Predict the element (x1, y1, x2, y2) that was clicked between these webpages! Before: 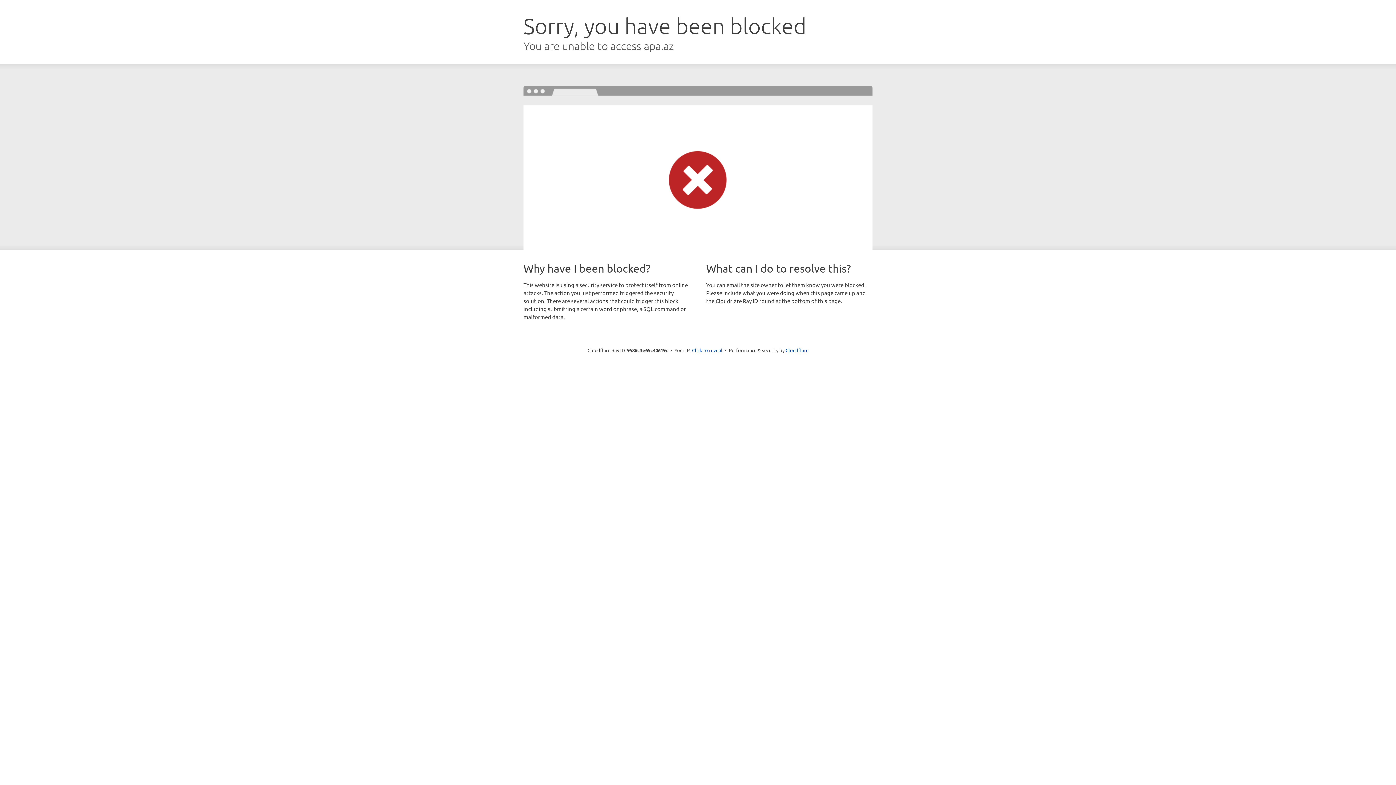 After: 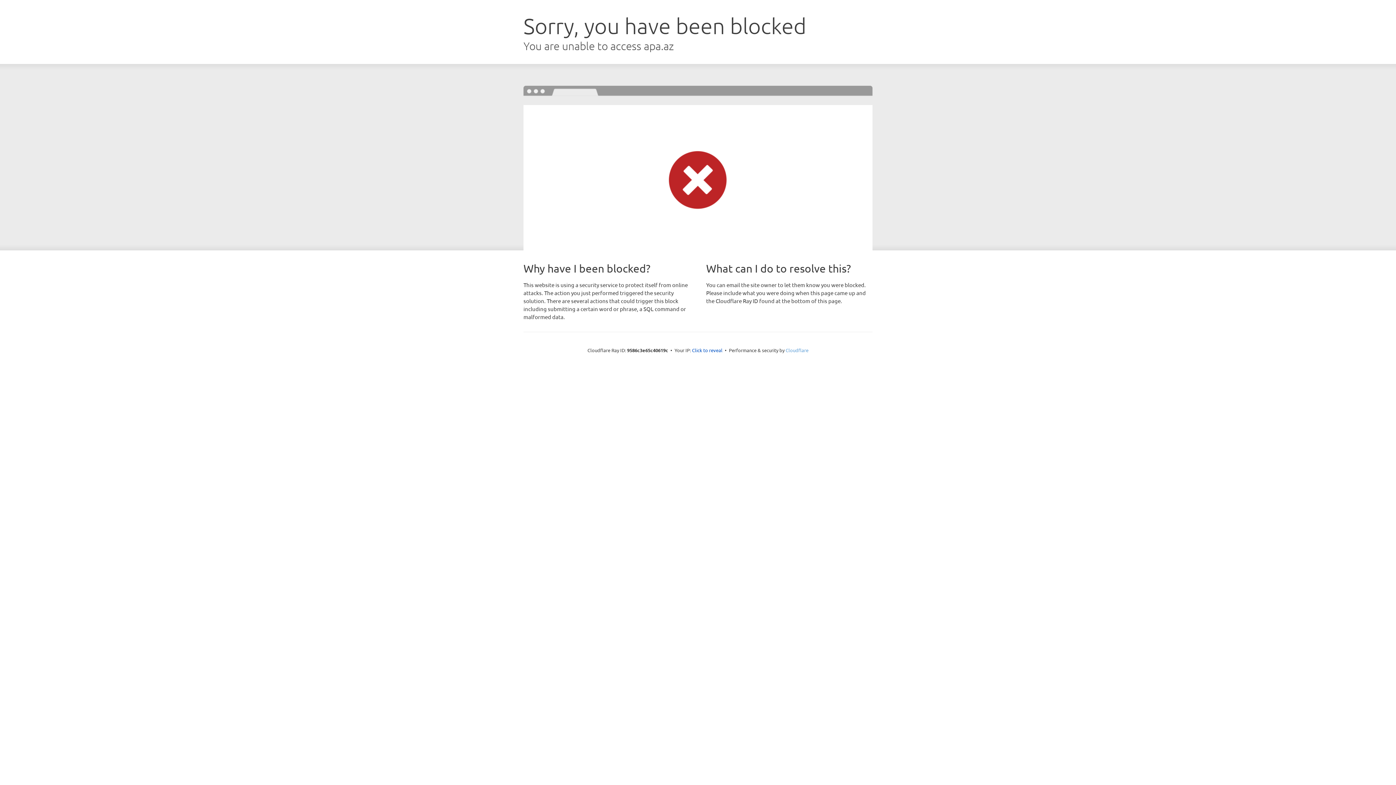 Action: label: Cloudflare bbox: (785, 347, 808, 353)